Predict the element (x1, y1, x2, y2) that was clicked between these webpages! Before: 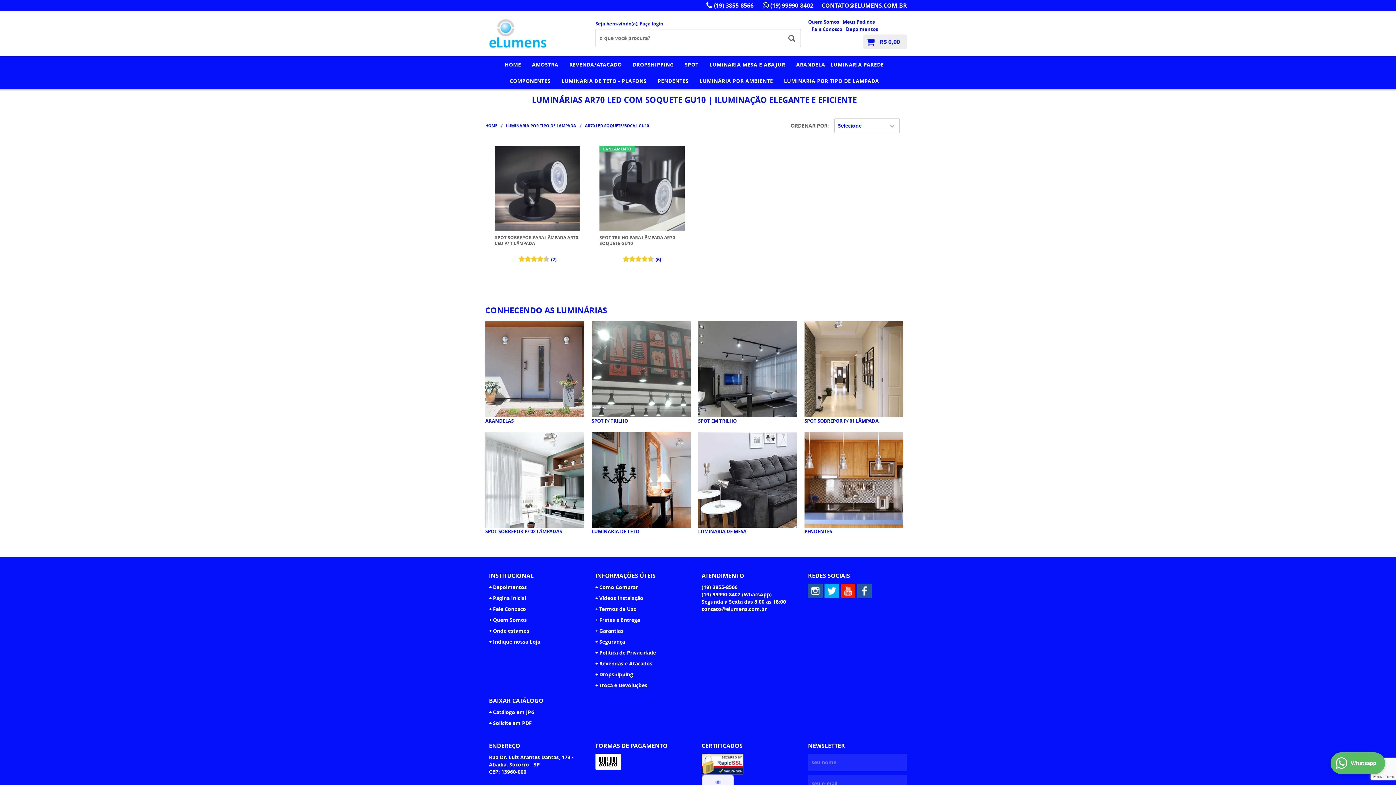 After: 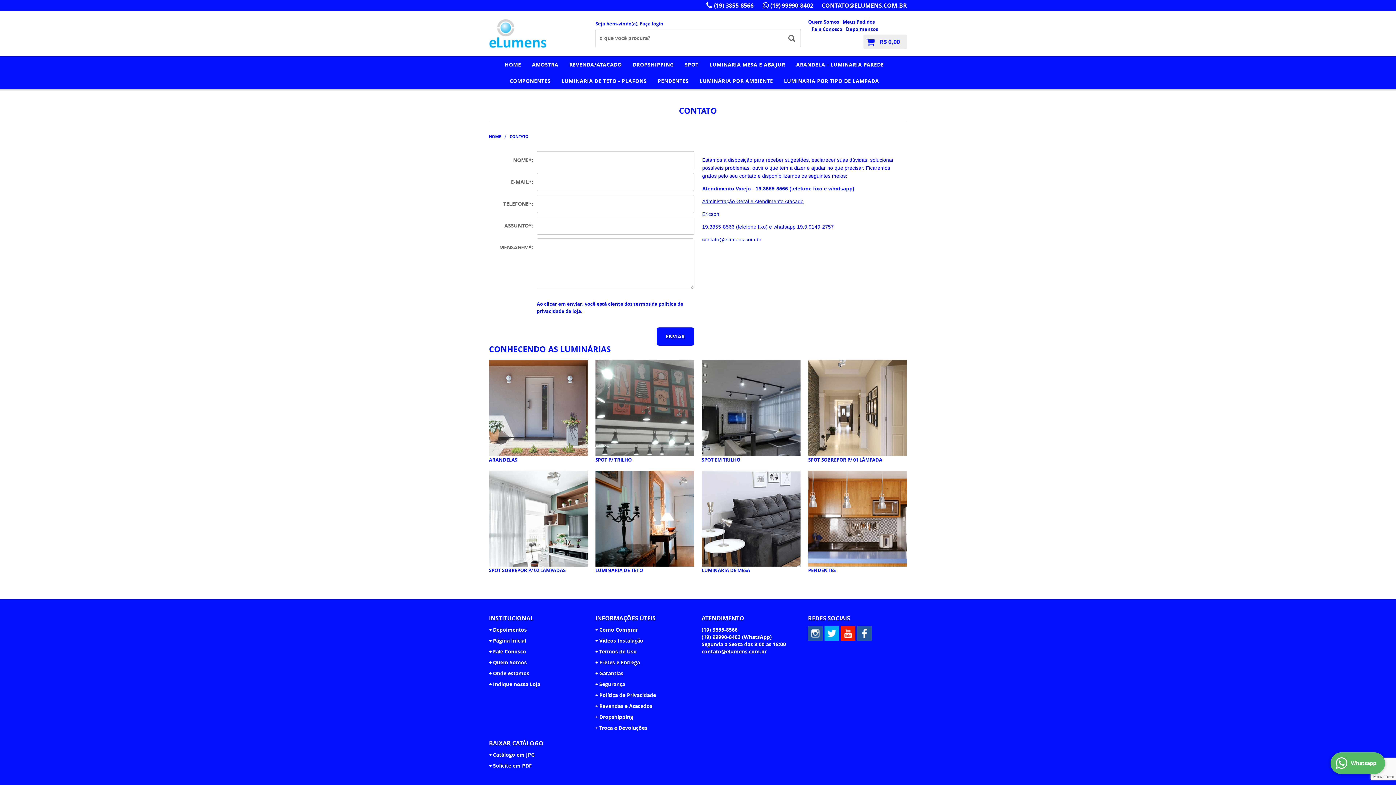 Action: label: Fale Conosco bbox: (489, 605, 588, 613)